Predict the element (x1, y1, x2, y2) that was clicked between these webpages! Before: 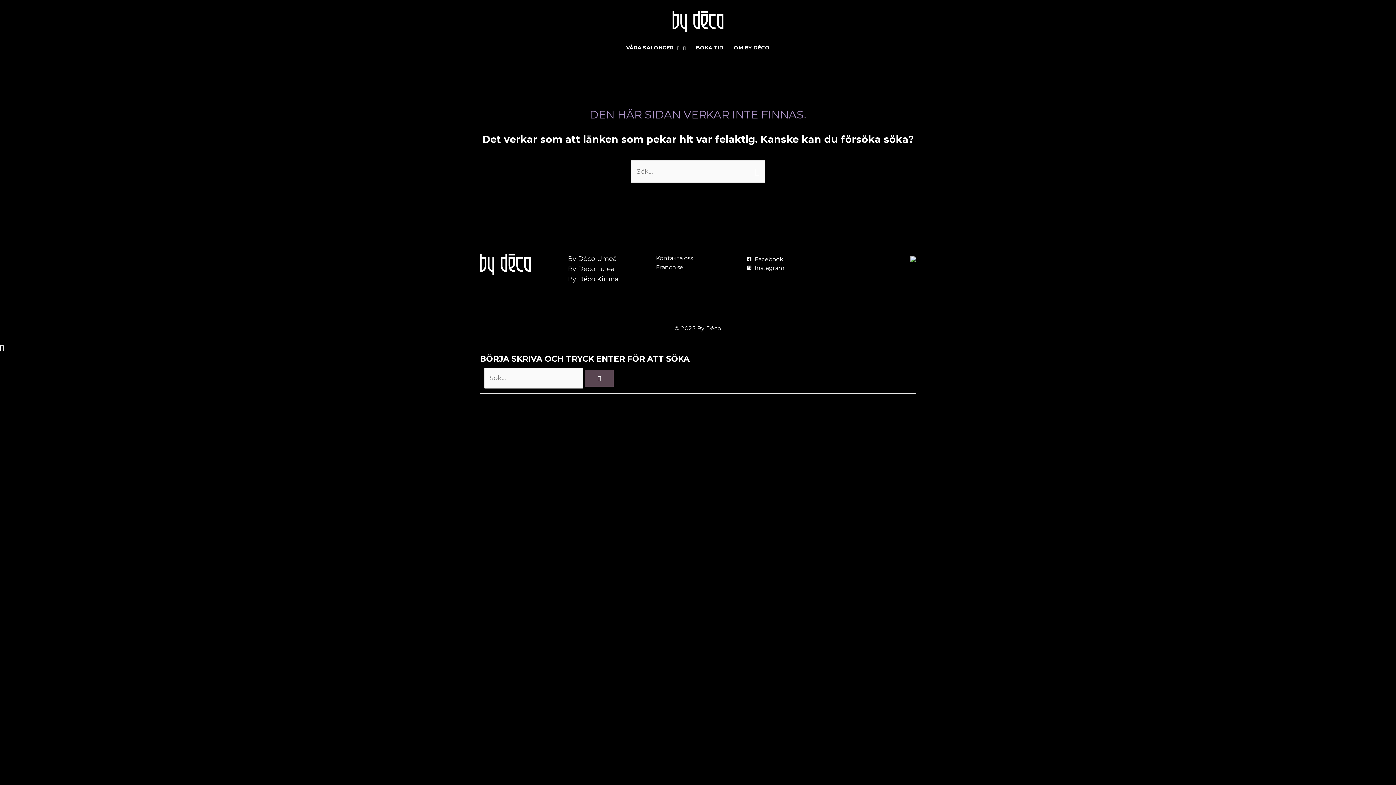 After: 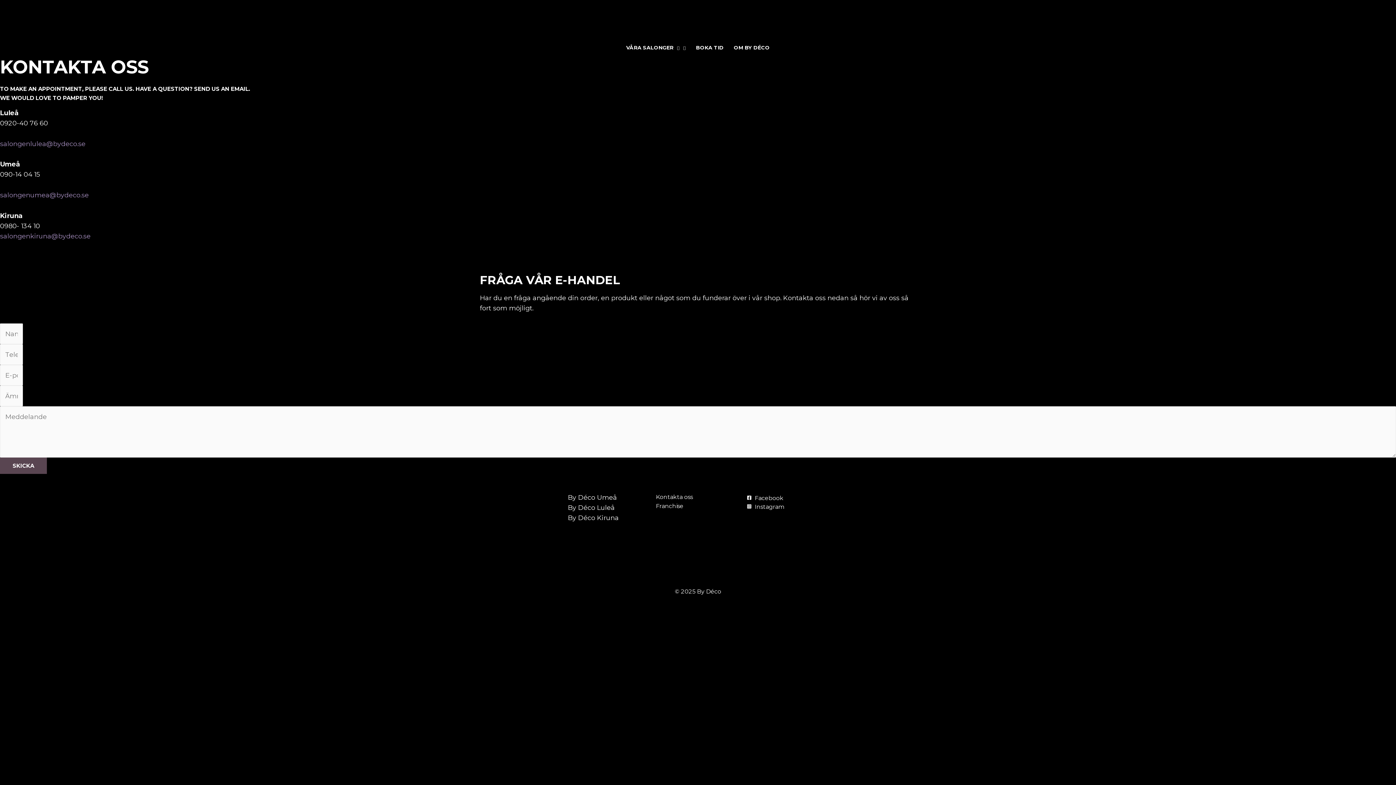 Action: bbox: (656, 254, 693, 261) label: Kontakta oss